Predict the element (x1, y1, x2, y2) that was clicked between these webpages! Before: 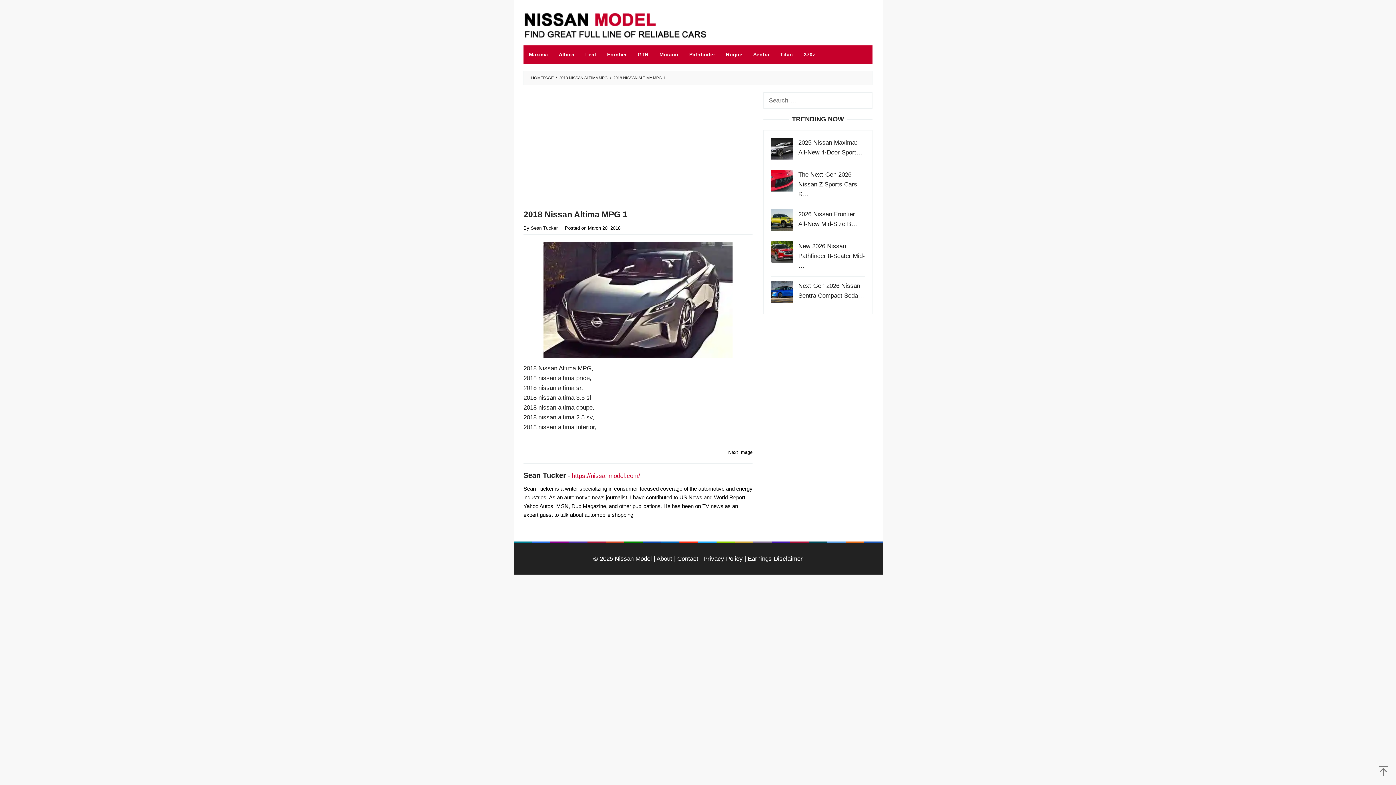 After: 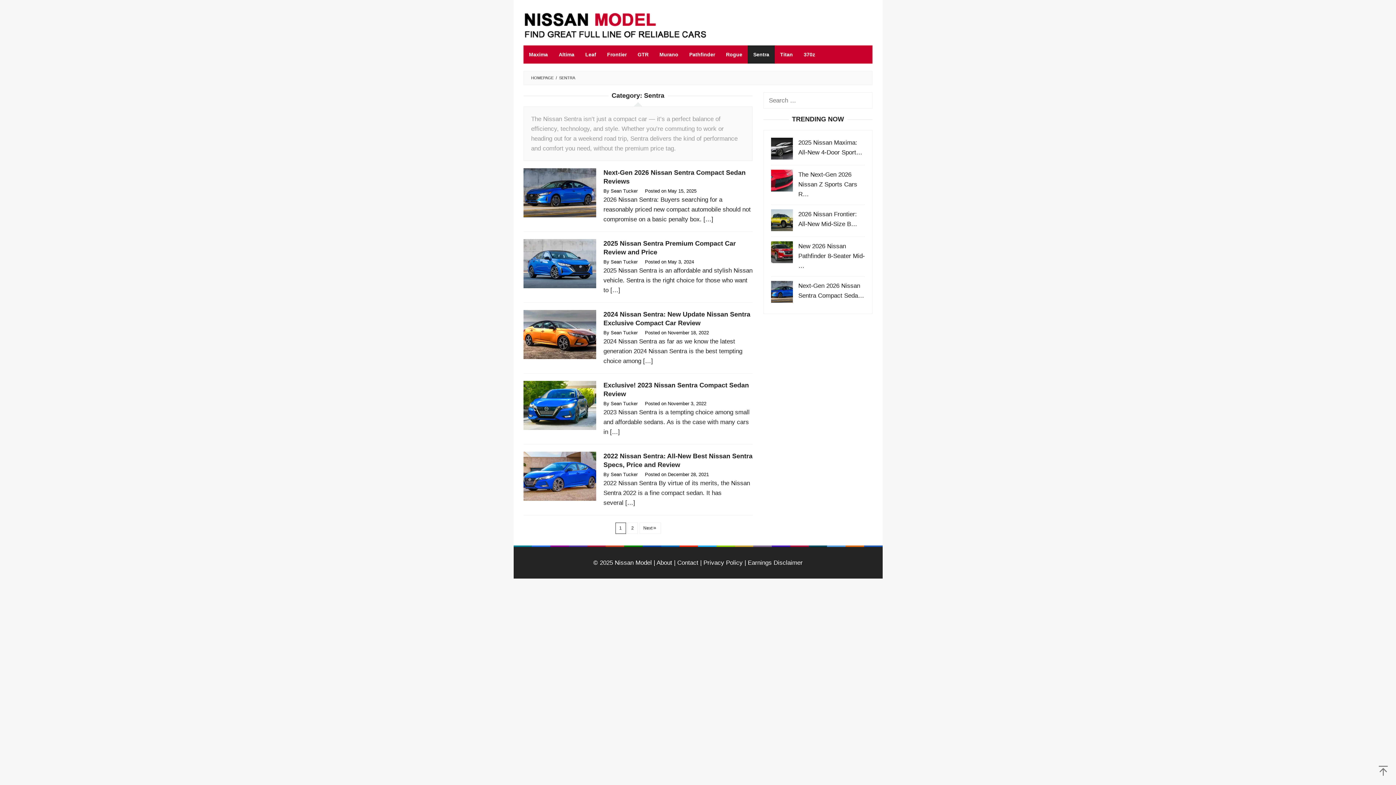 Action: label: Sentra bbox: (748, 45, 774, 63)